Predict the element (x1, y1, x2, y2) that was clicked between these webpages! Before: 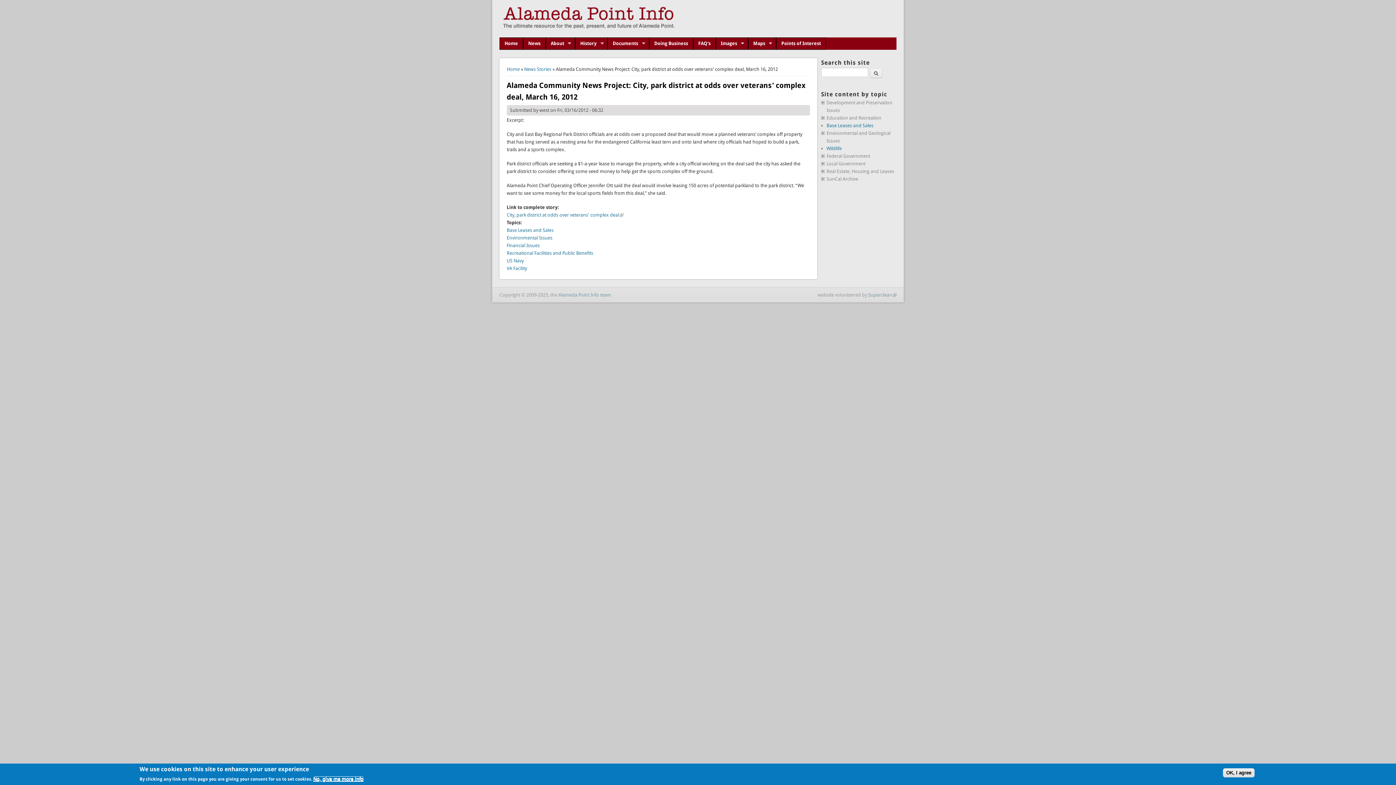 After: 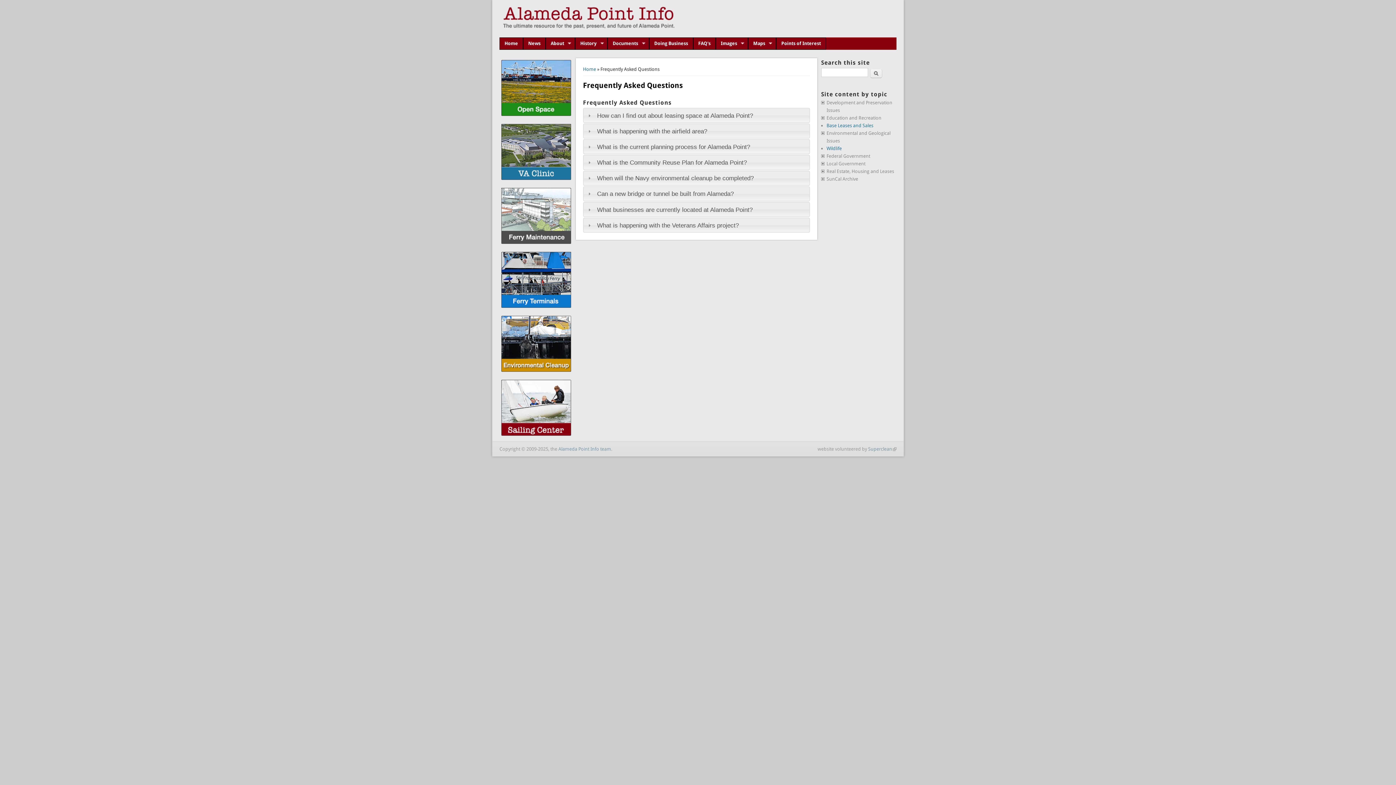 Action: bbox: (693, 37, 715, 49) label: FAQ's